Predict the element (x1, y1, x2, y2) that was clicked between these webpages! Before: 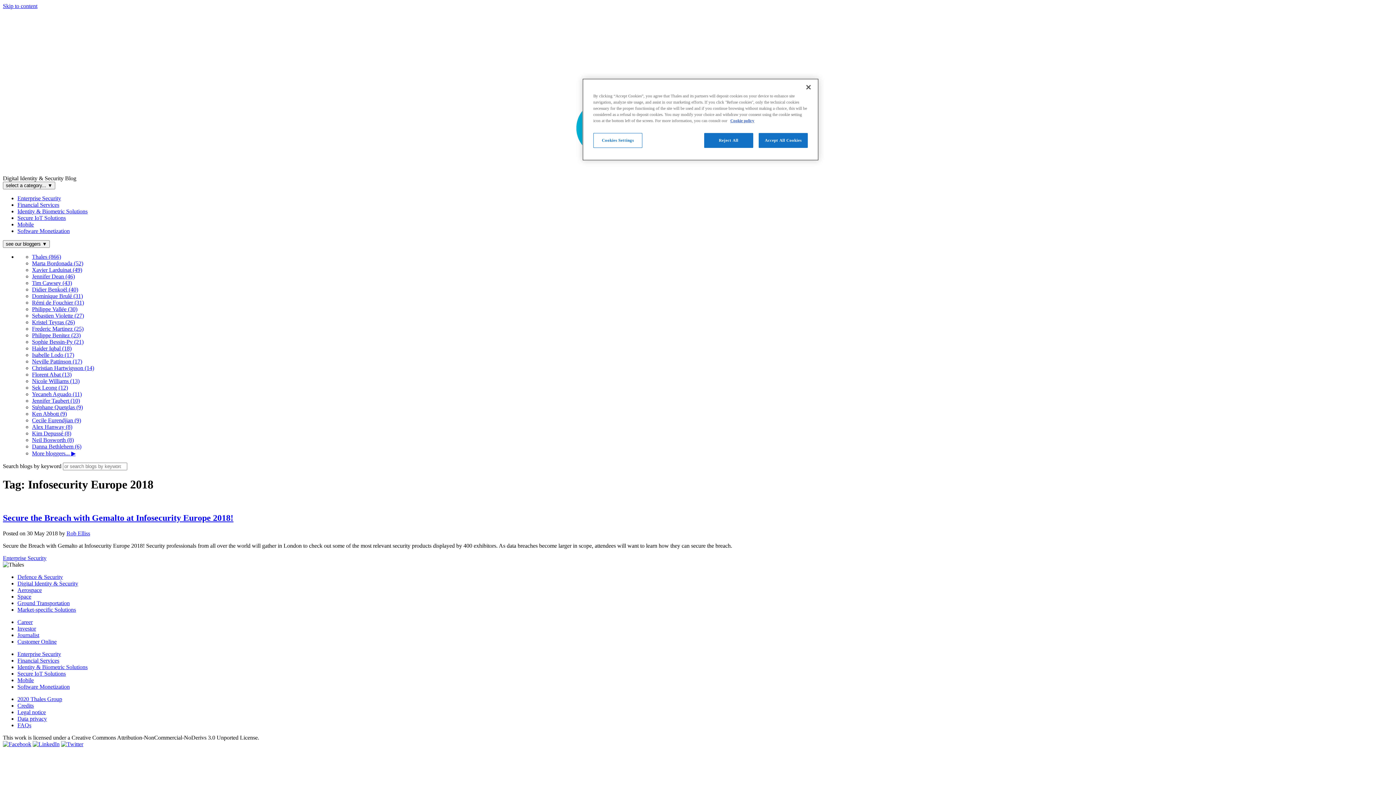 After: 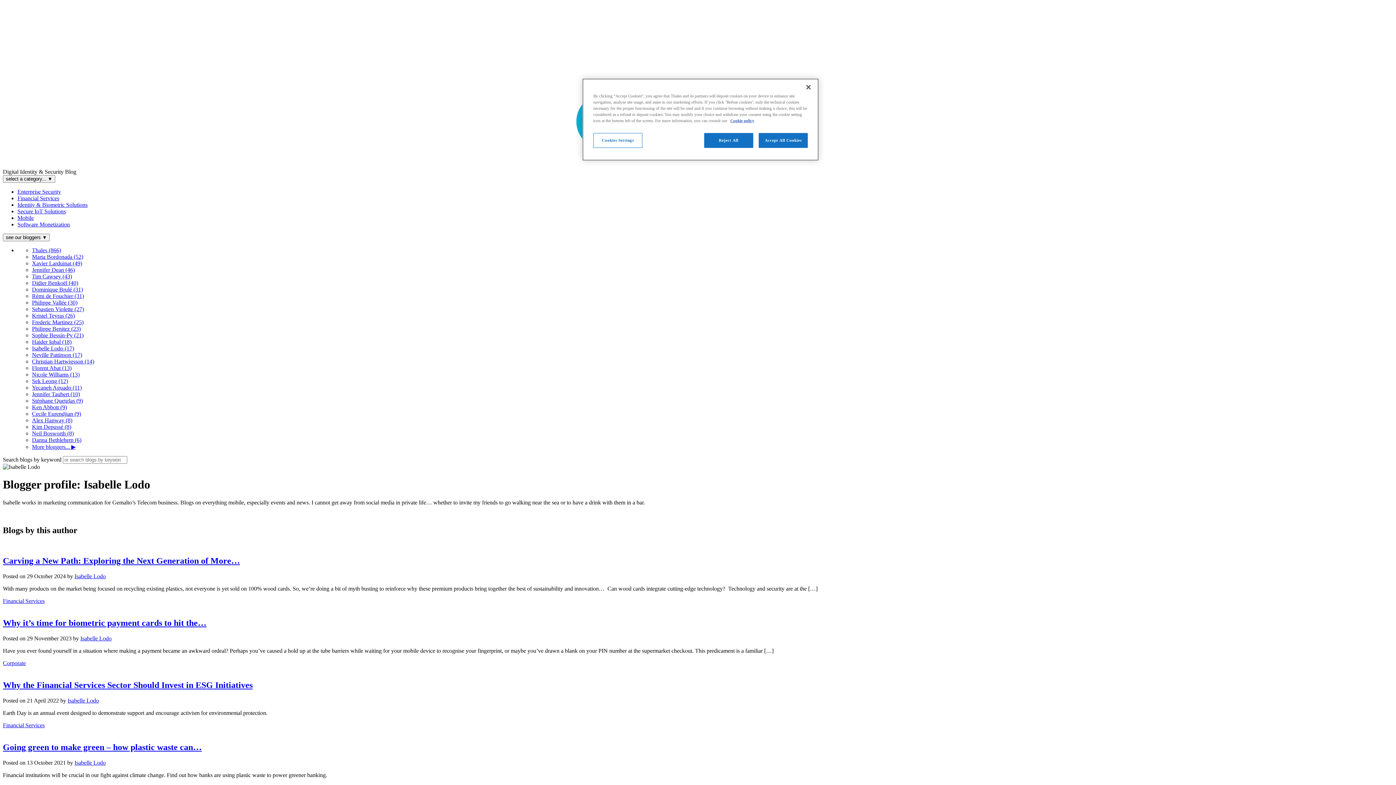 Action: bbox: (32, 351, 74, 358) label: Isabelle Lodo (17)